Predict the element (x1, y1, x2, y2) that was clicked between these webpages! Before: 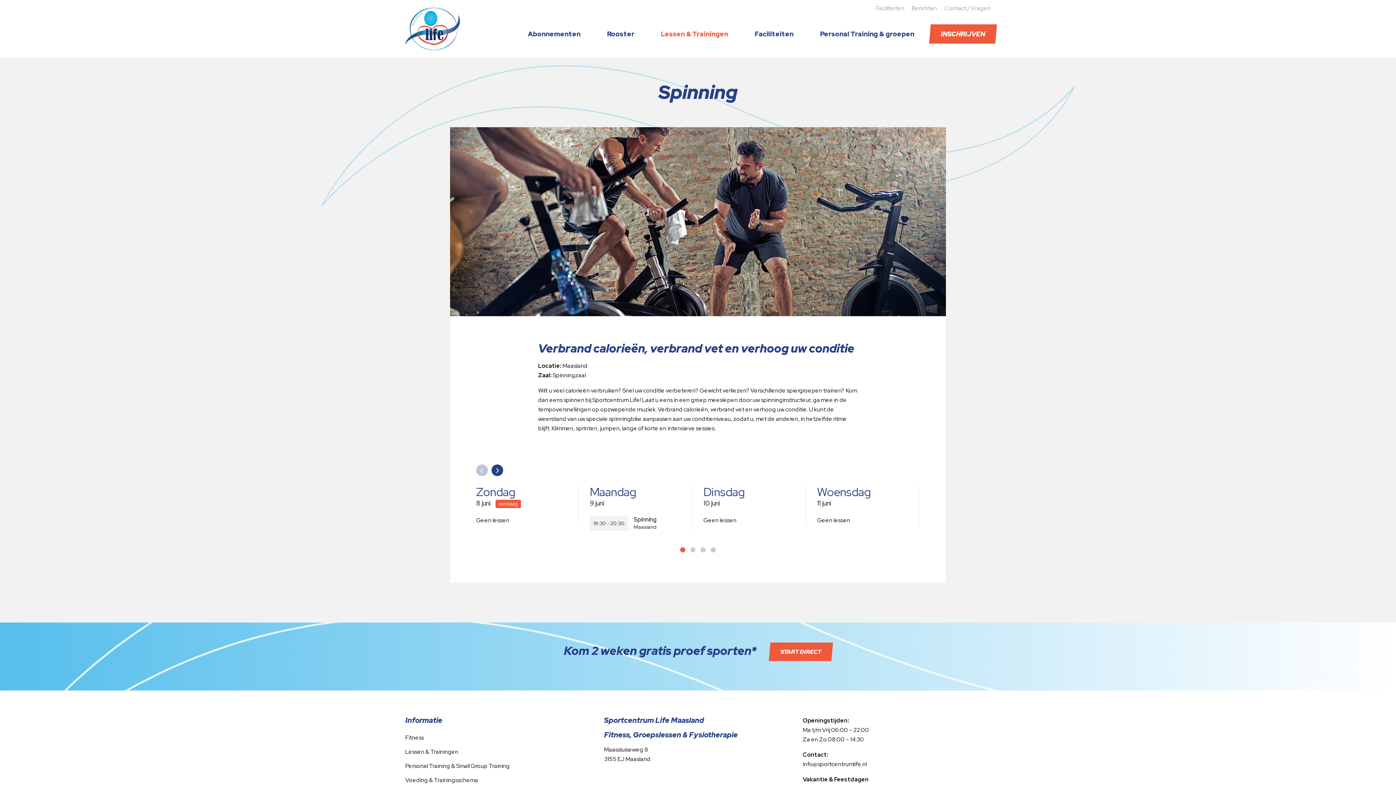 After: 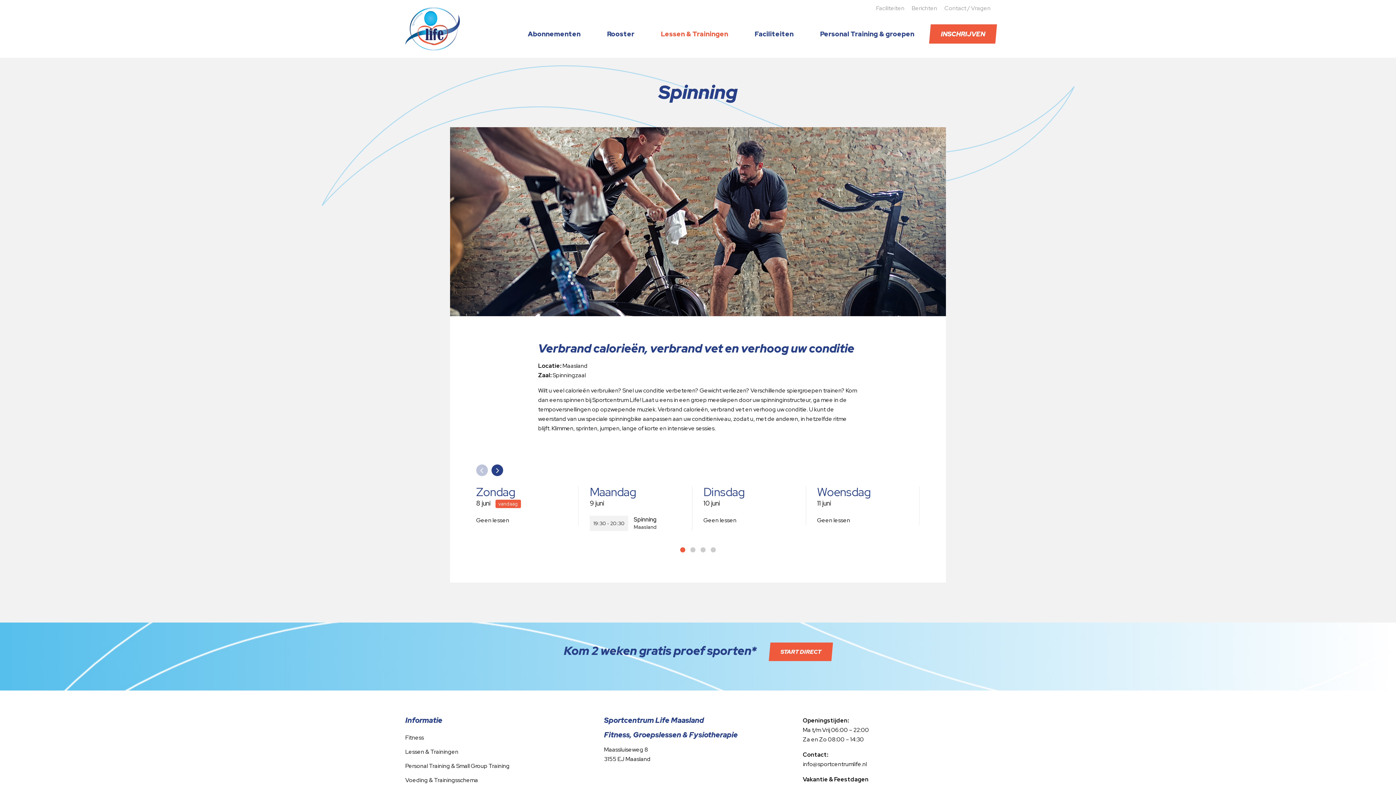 Action: label: Spinning bbox: (633, 516, 656, 523)